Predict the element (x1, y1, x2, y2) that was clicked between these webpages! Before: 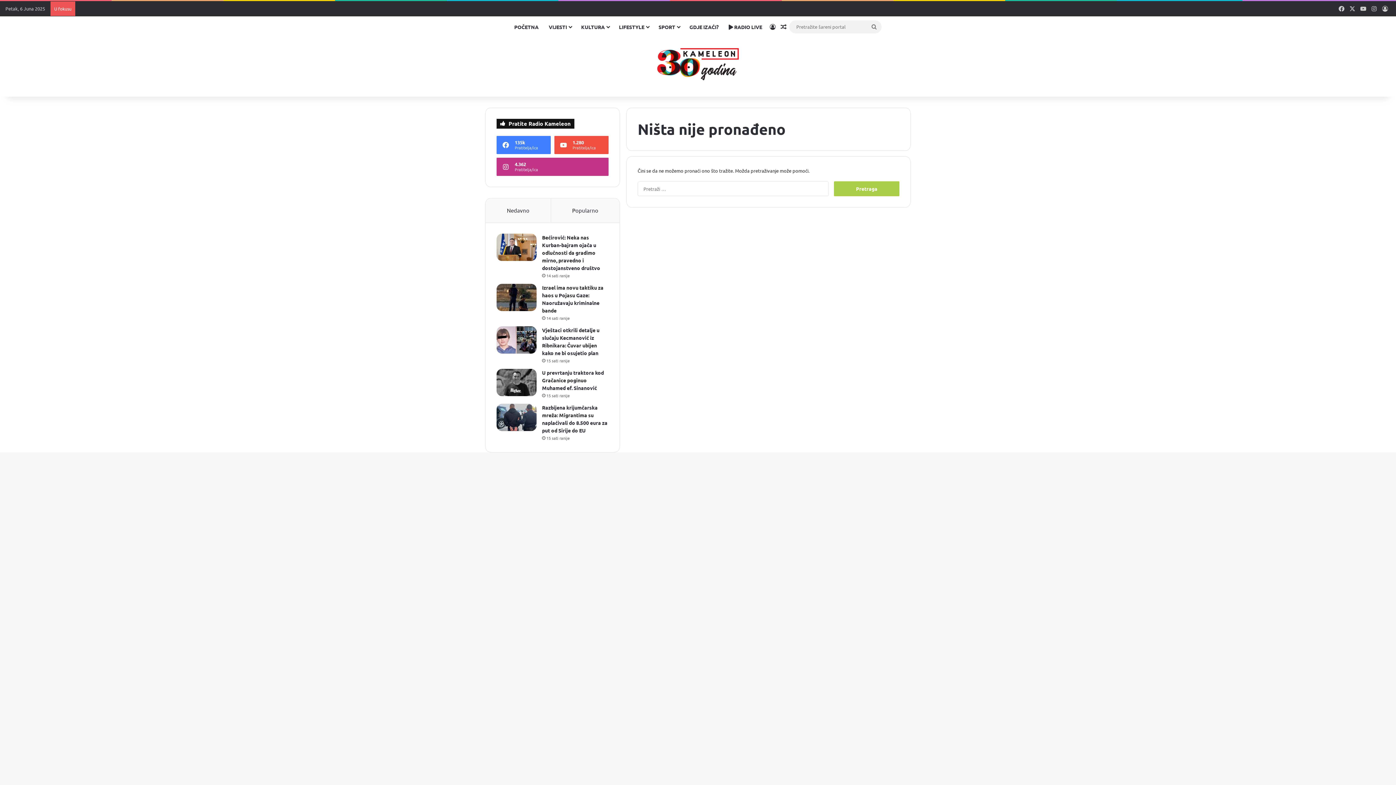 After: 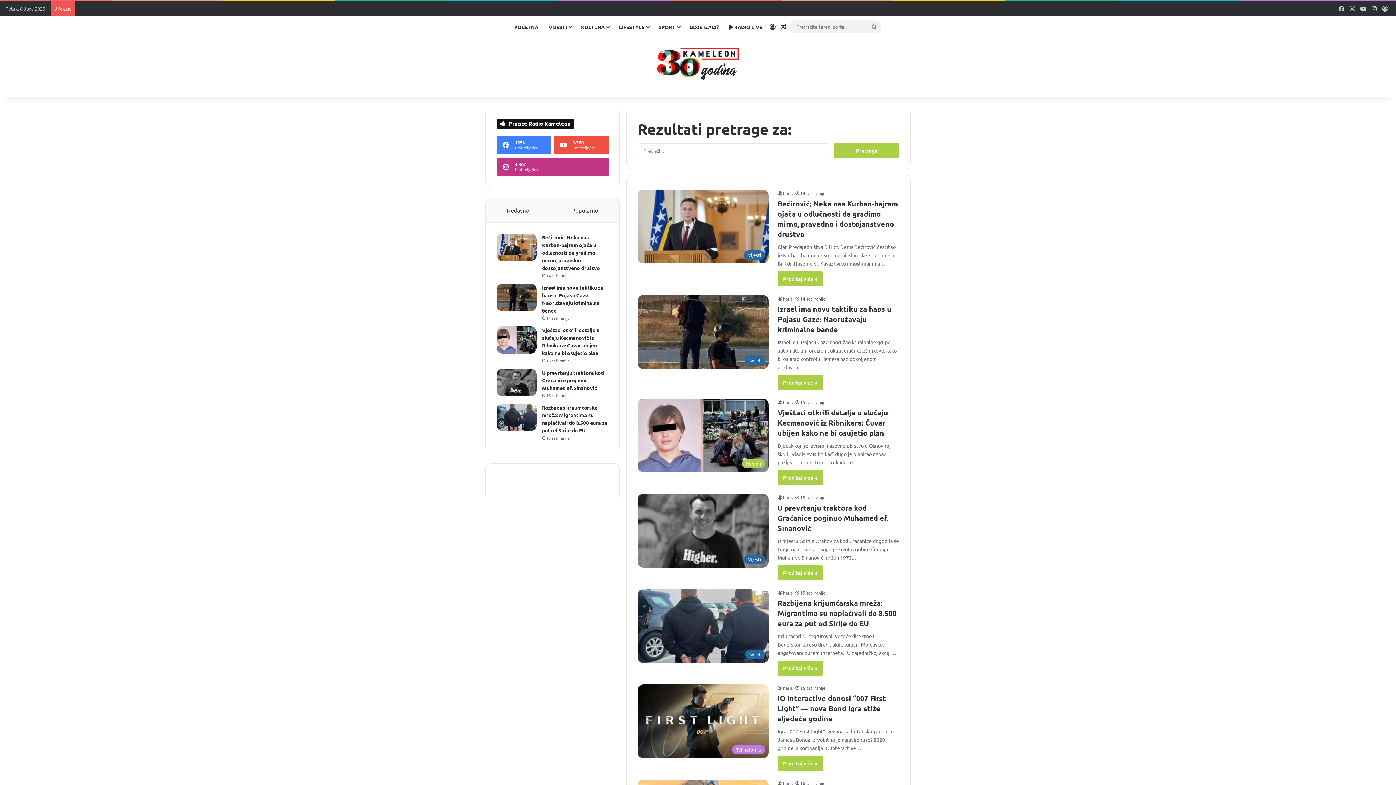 Action: label: Pretražite šareni portal bbox: (867, 20, 881, 33)